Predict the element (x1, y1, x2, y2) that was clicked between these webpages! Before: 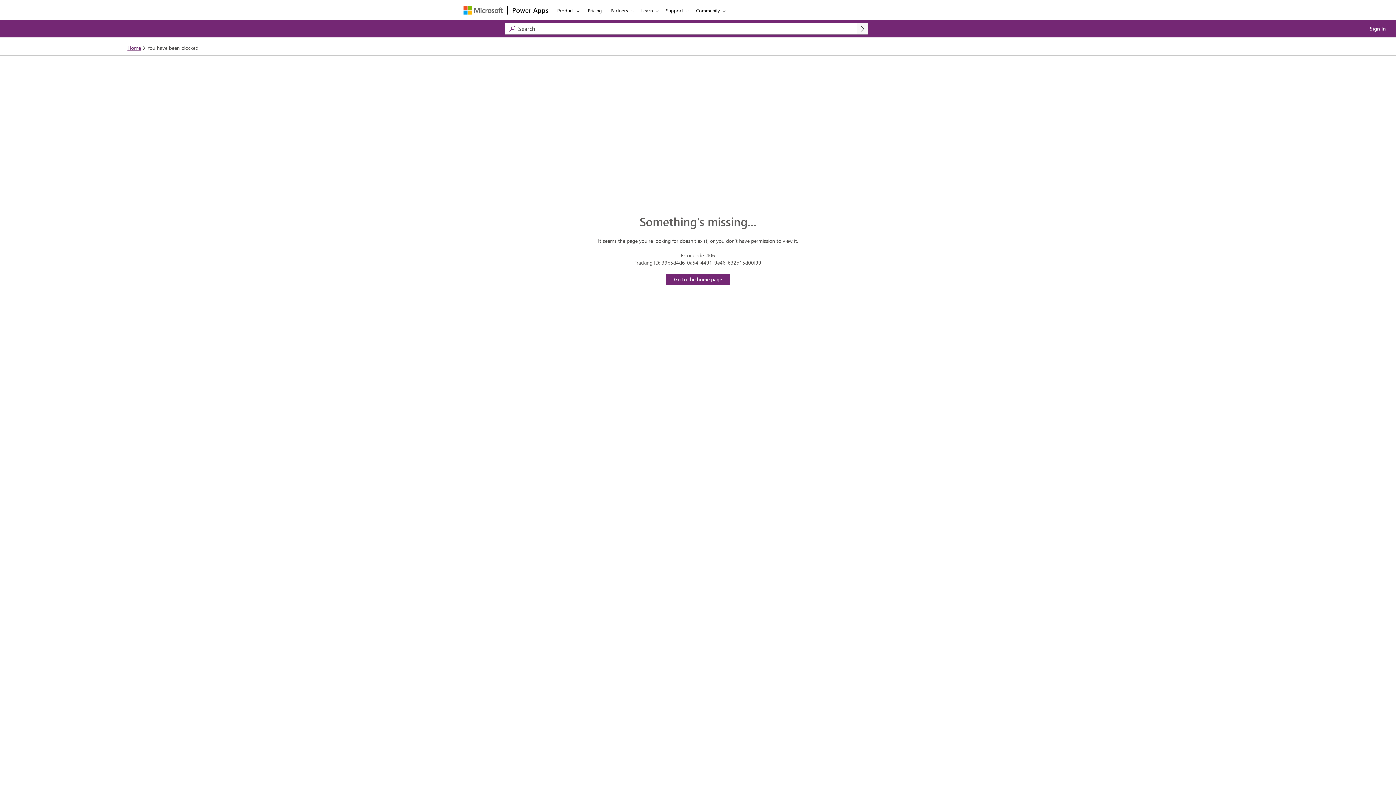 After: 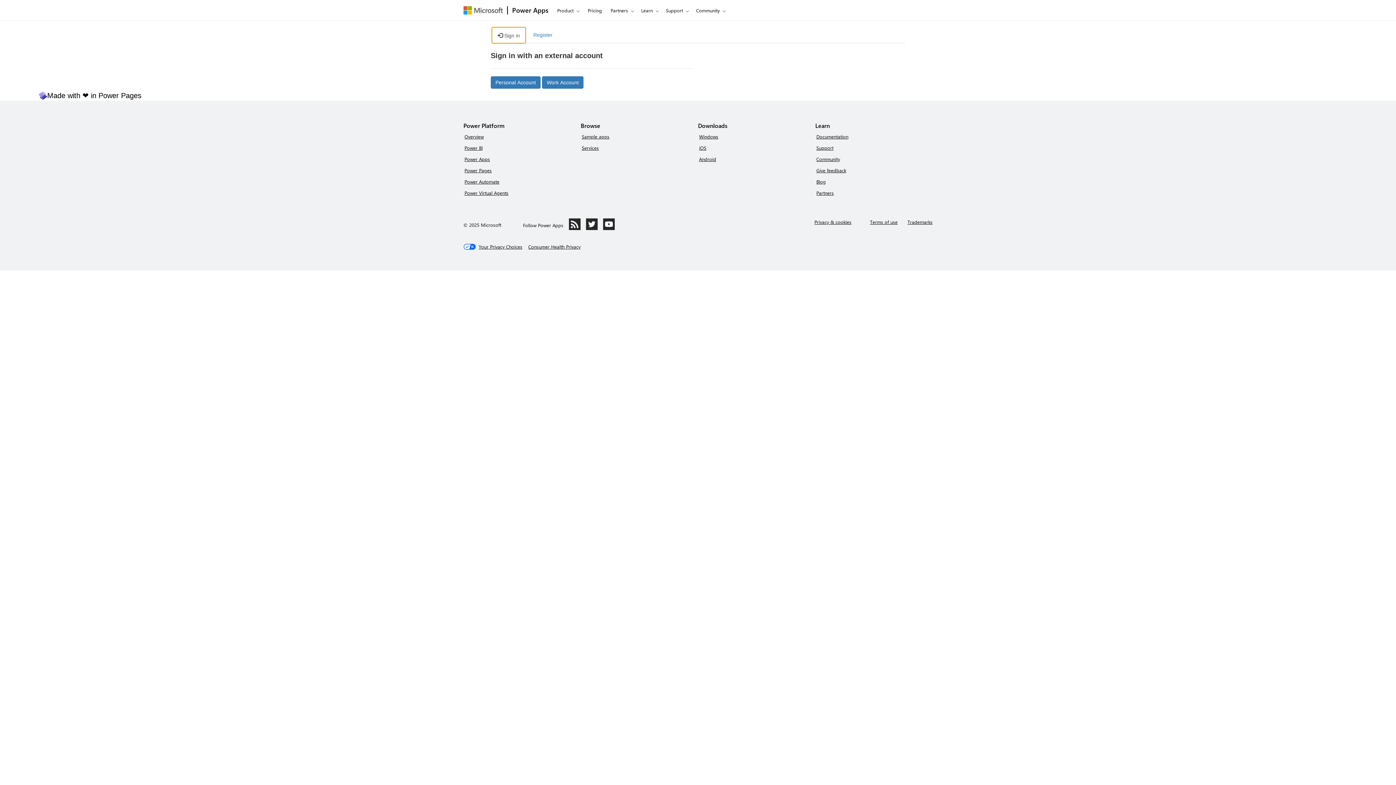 Action: label: Sign In bbox: (1362, 22, 1393, 34)